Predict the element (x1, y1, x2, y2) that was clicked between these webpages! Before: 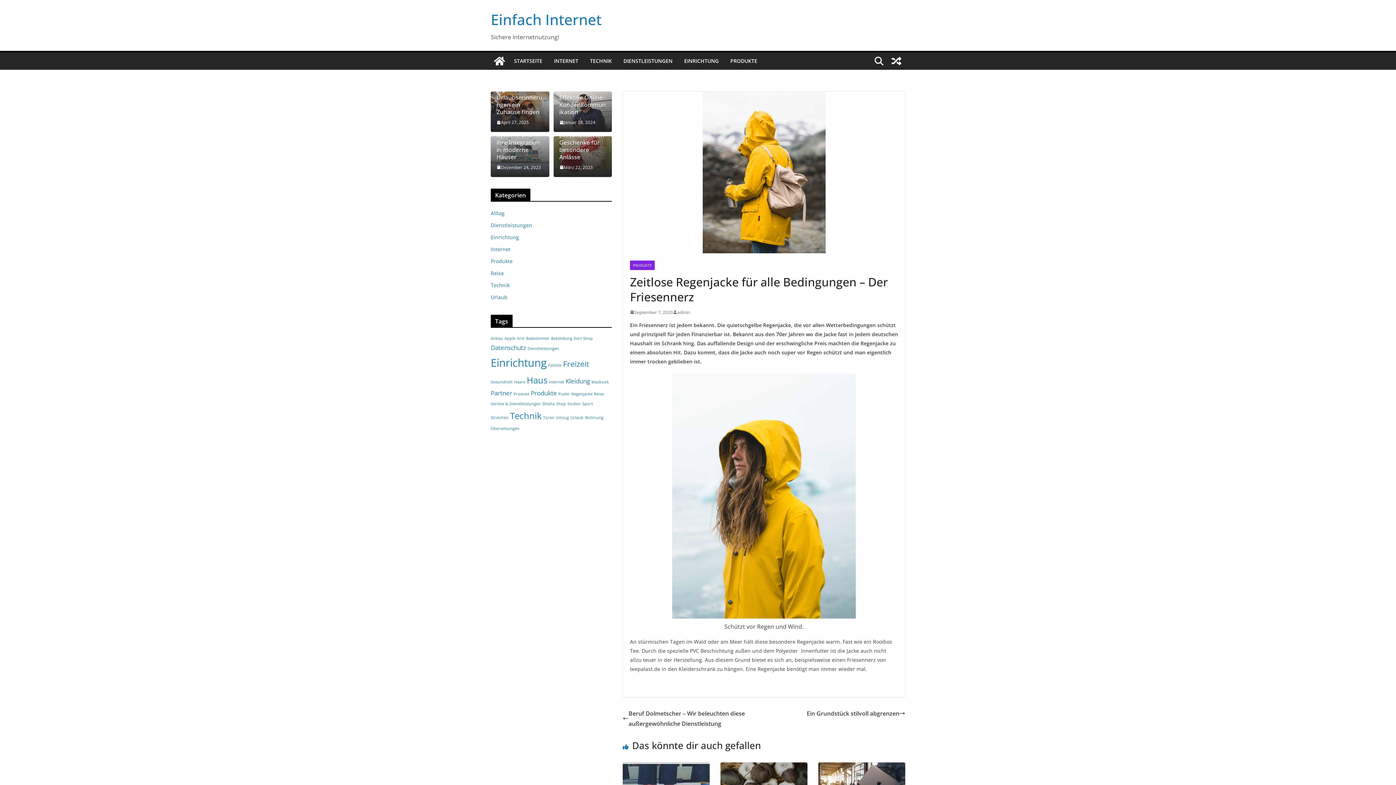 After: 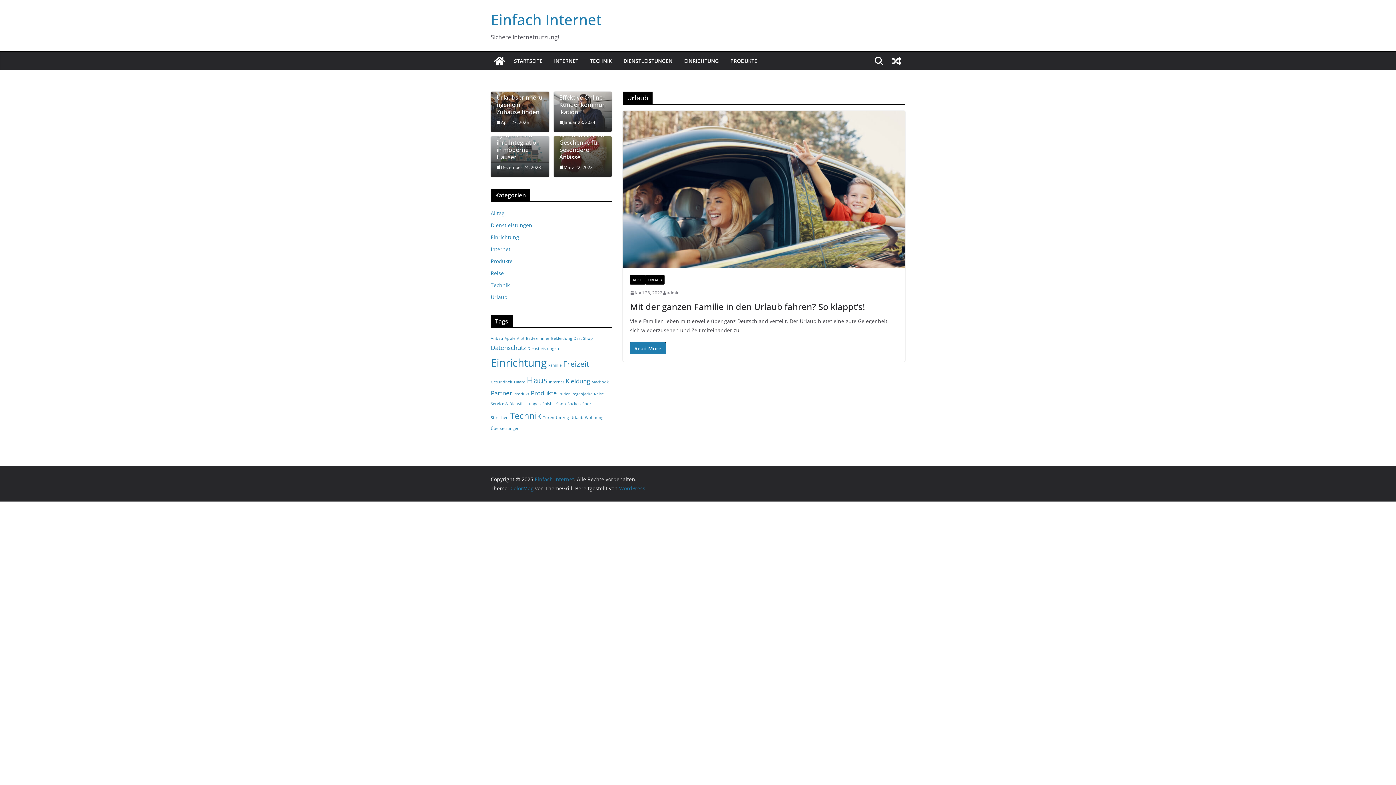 Action: label: Urlaub (1 Eintrag) bbox: (570, 415, 583, 420)